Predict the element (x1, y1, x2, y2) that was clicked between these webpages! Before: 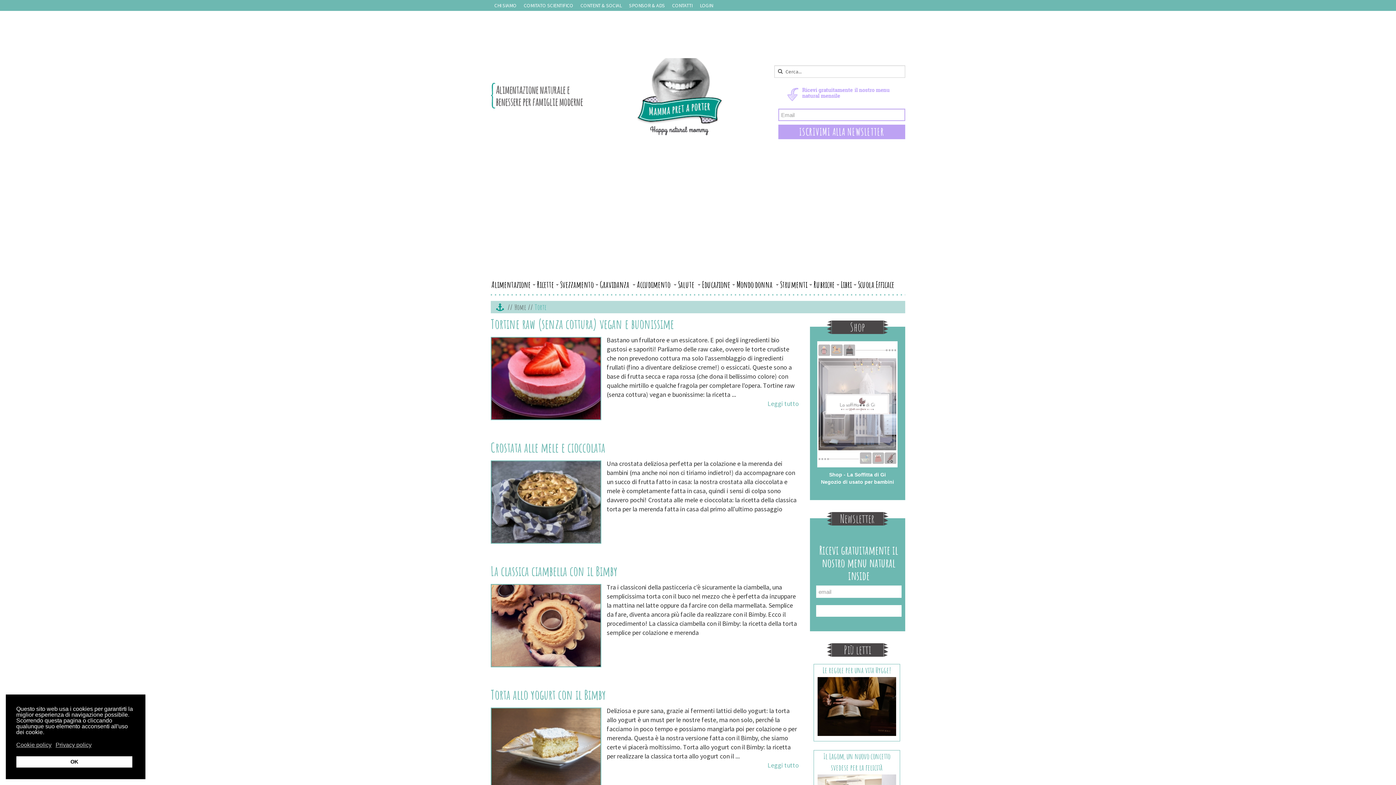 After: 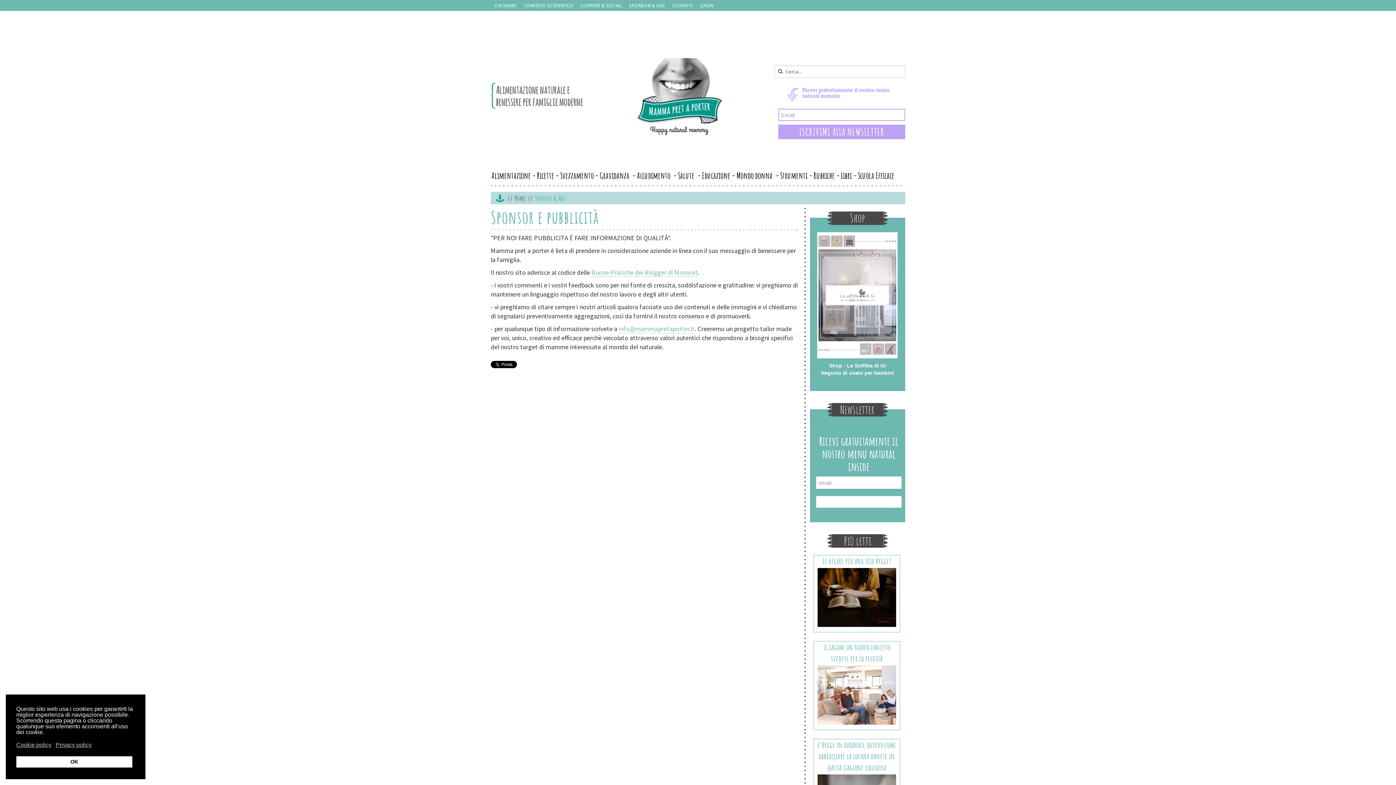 Action: label: SPONSOR & ADS bbox: (625, 0, 668, 10)